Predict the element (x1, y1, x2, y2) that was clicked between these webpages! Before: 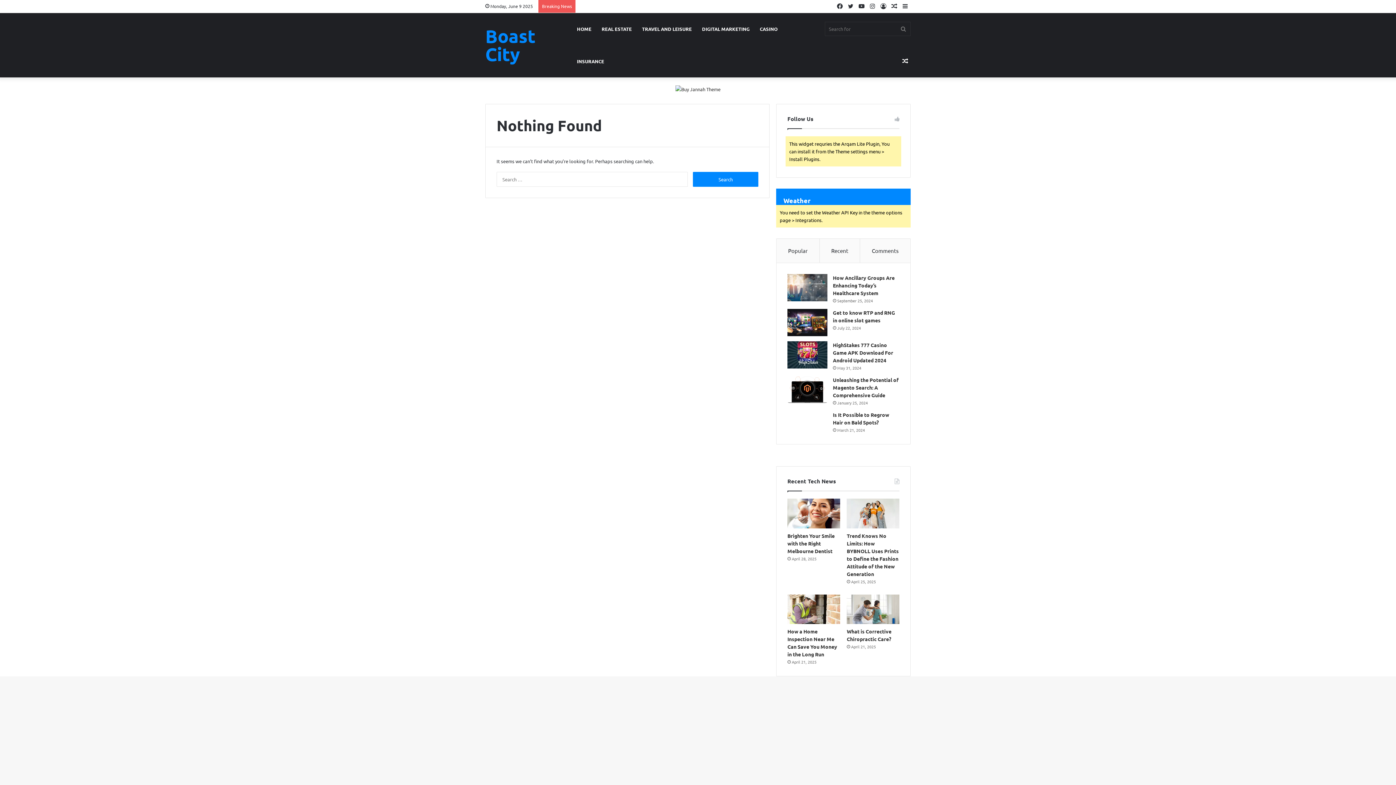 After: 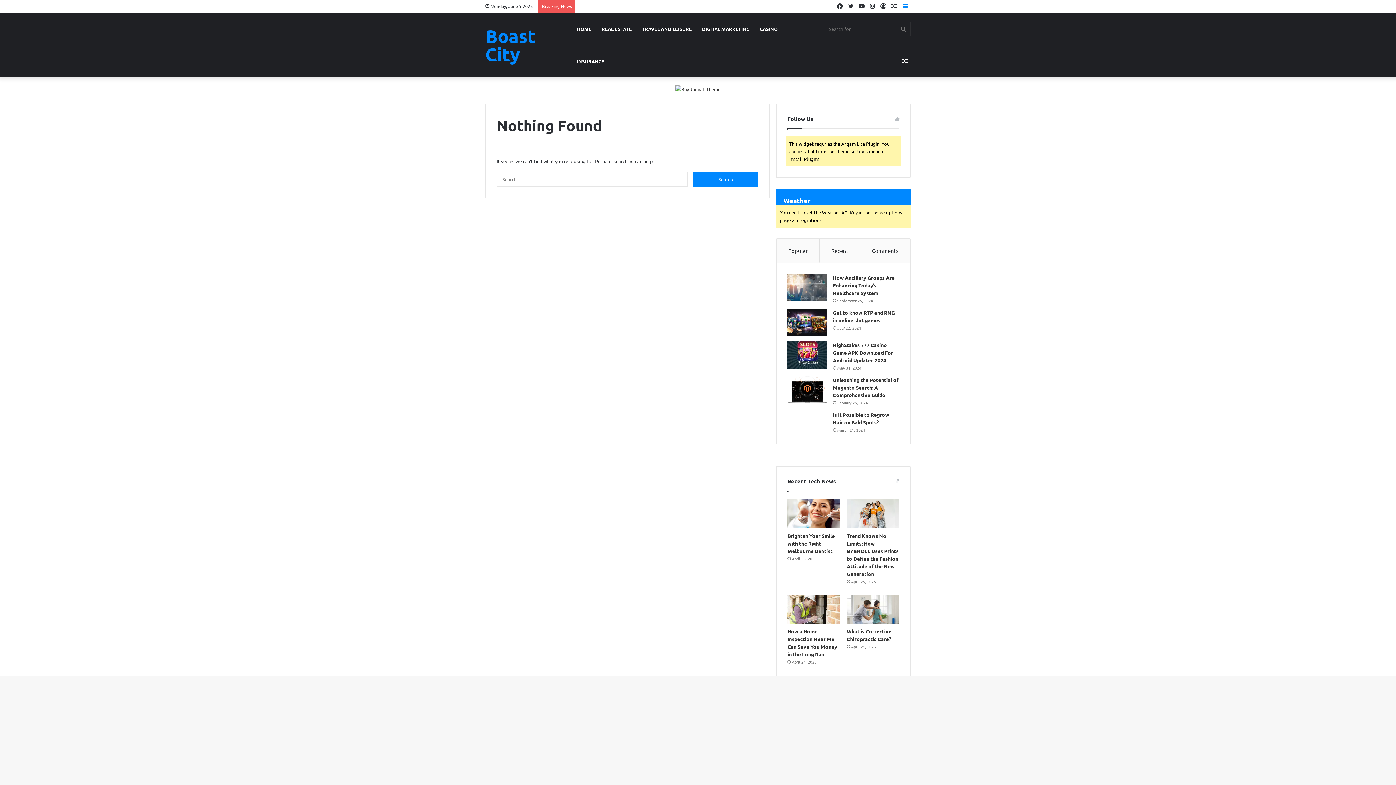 Action: label: Sidebar bbox: (900, 0, 910, 12)